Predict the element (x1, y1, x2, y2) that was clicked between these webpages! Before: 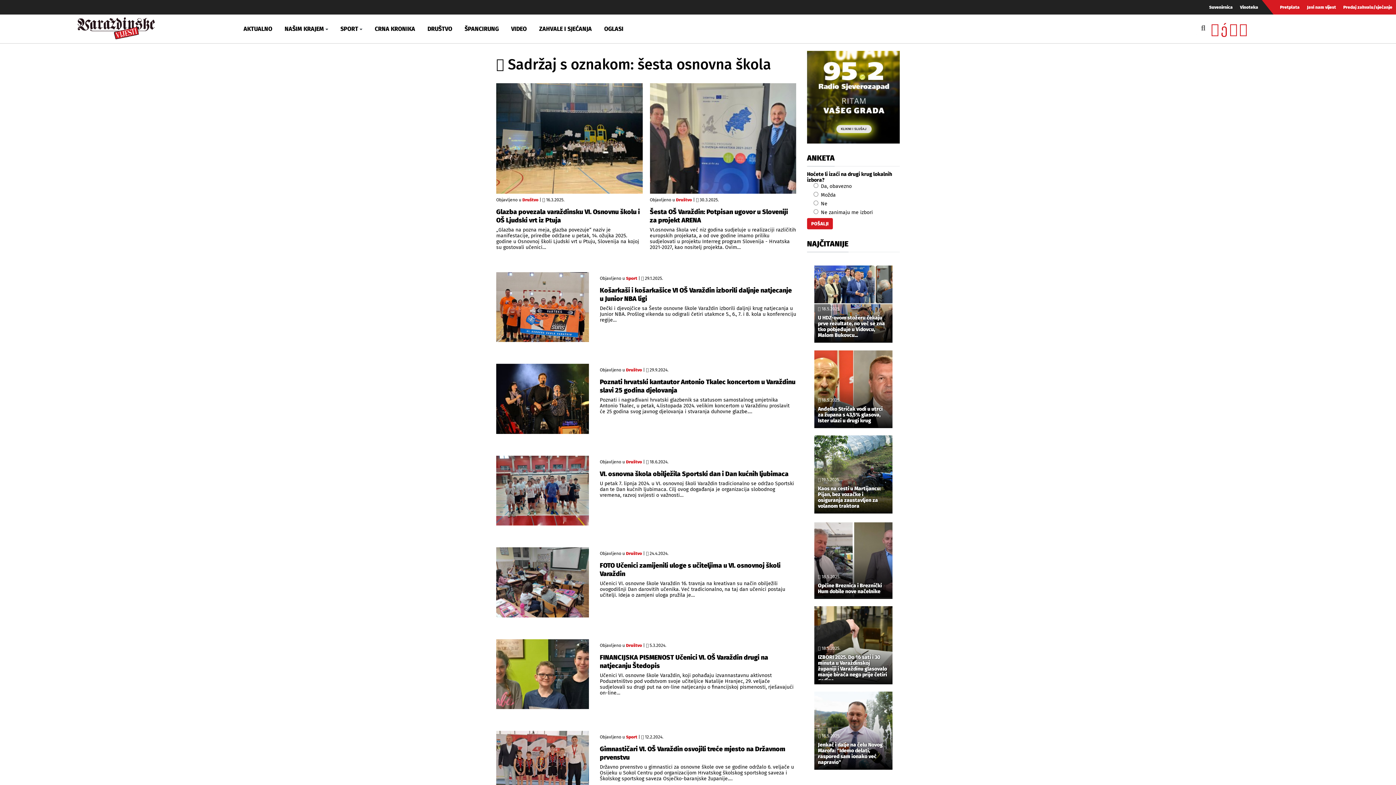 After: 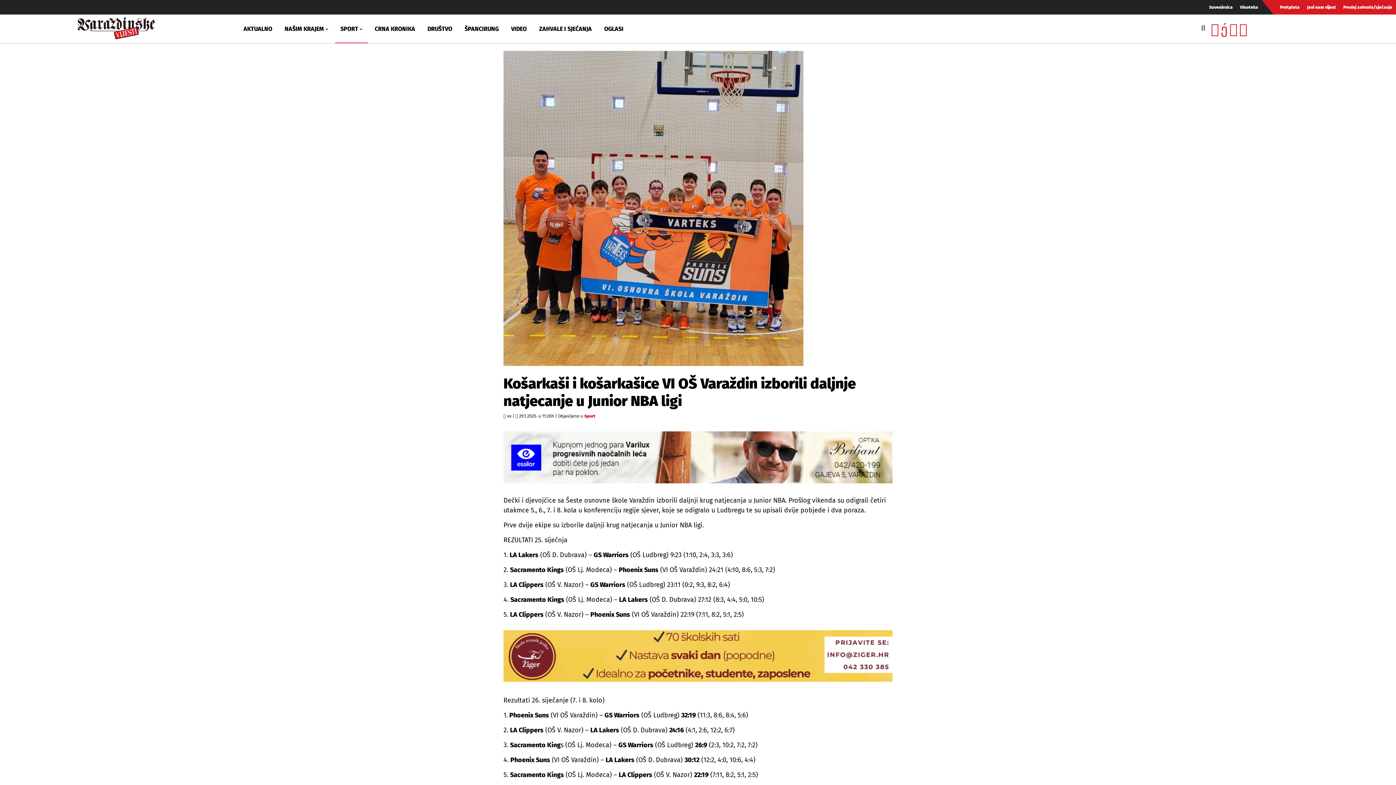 Action: bbox: (496, 272, 589, 342)